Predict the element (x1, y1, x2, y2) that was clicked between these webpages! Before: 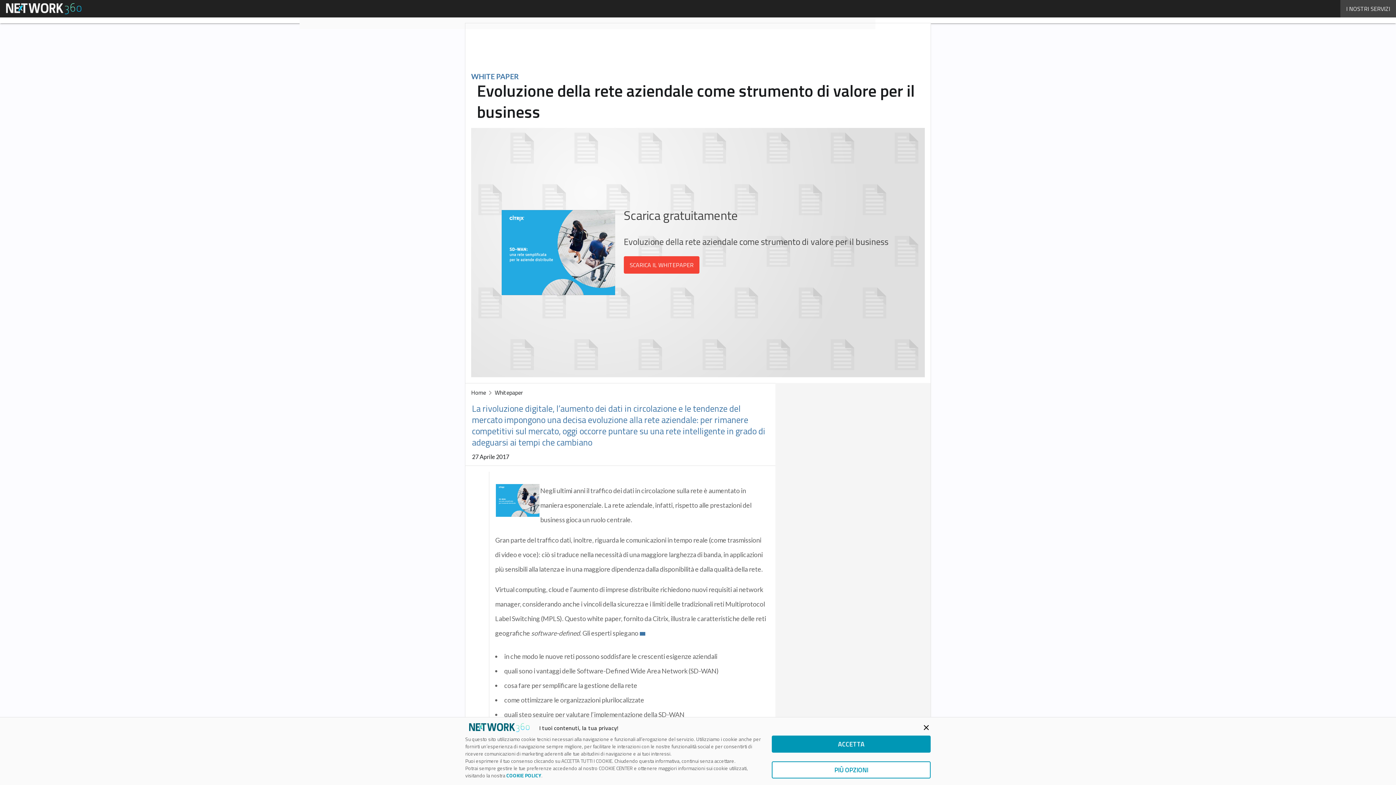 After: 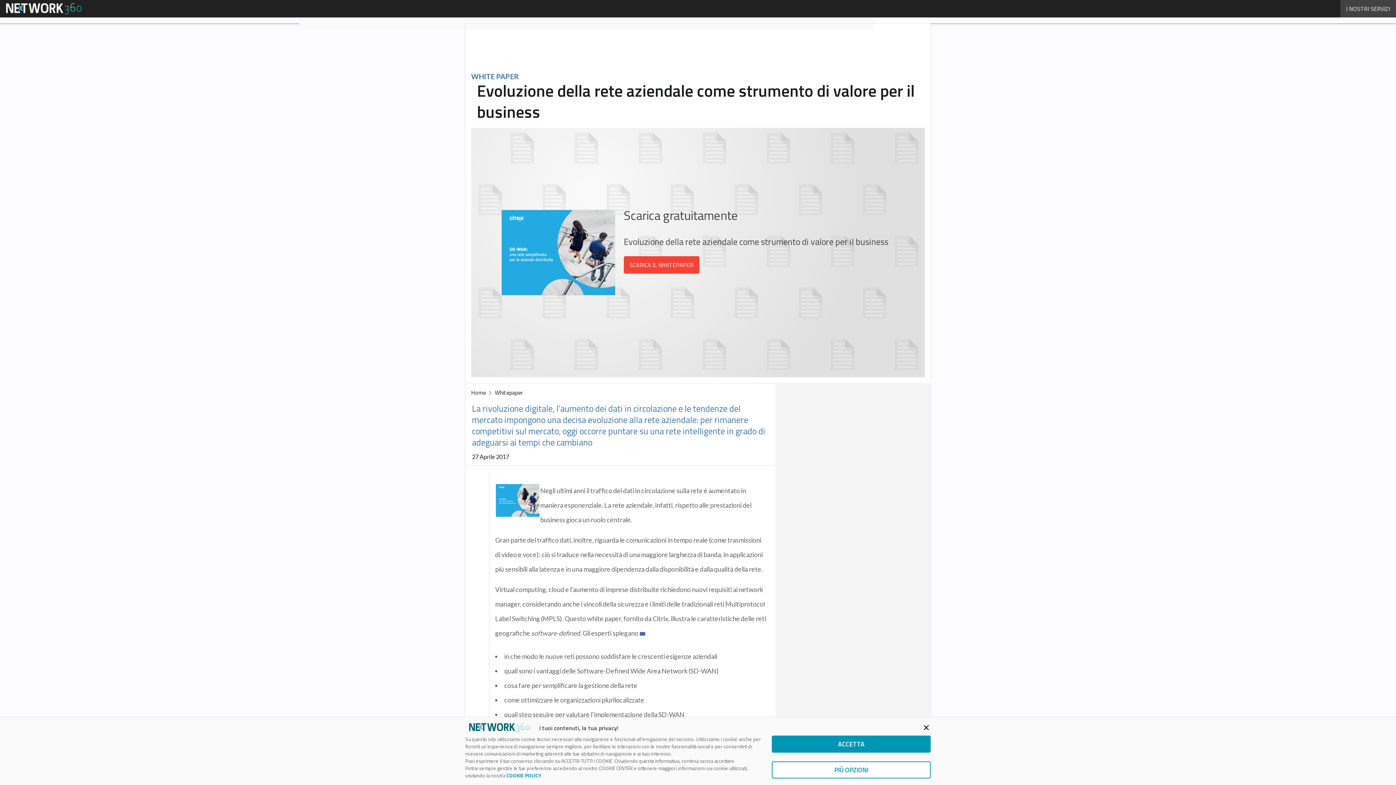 Action: label: COOKIE POLICY bbox: (506, 772, 541, 779)